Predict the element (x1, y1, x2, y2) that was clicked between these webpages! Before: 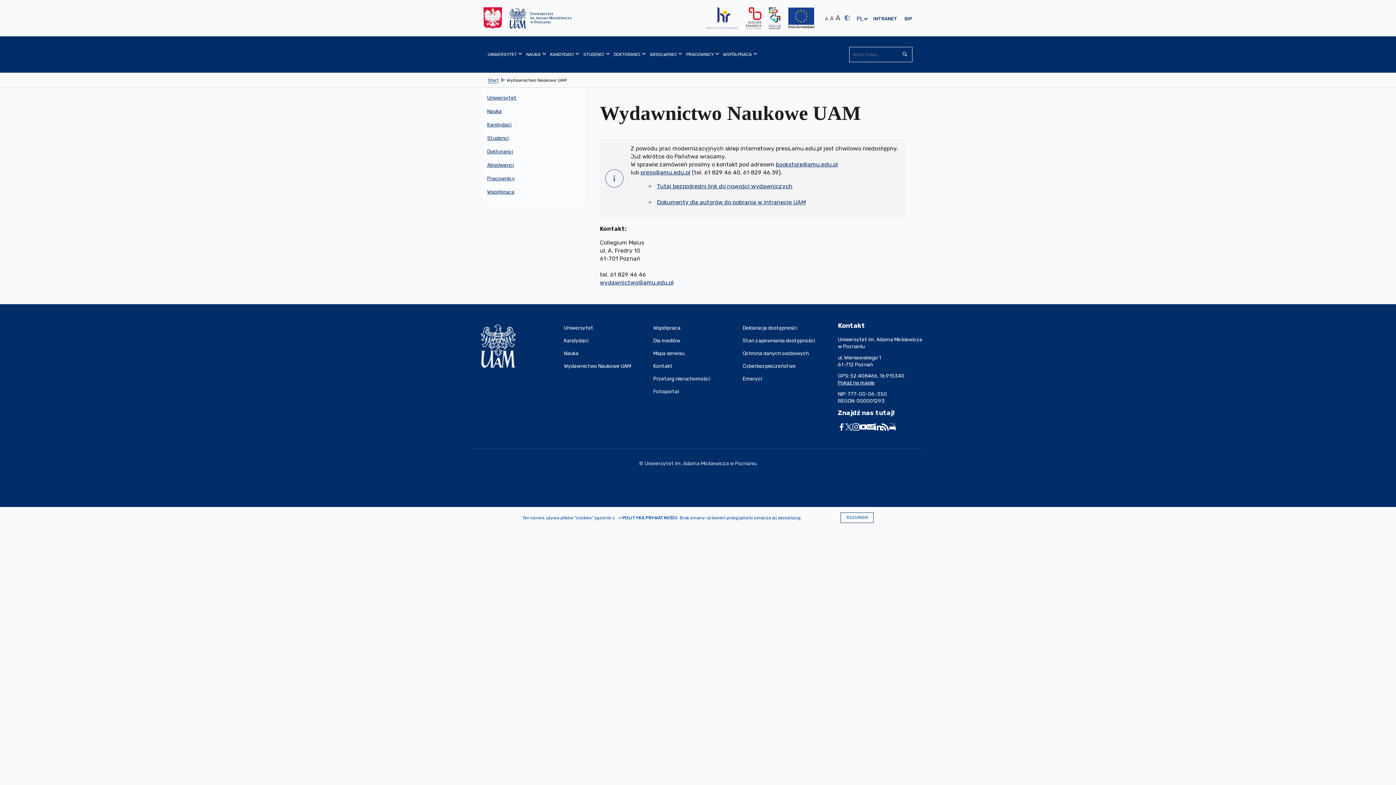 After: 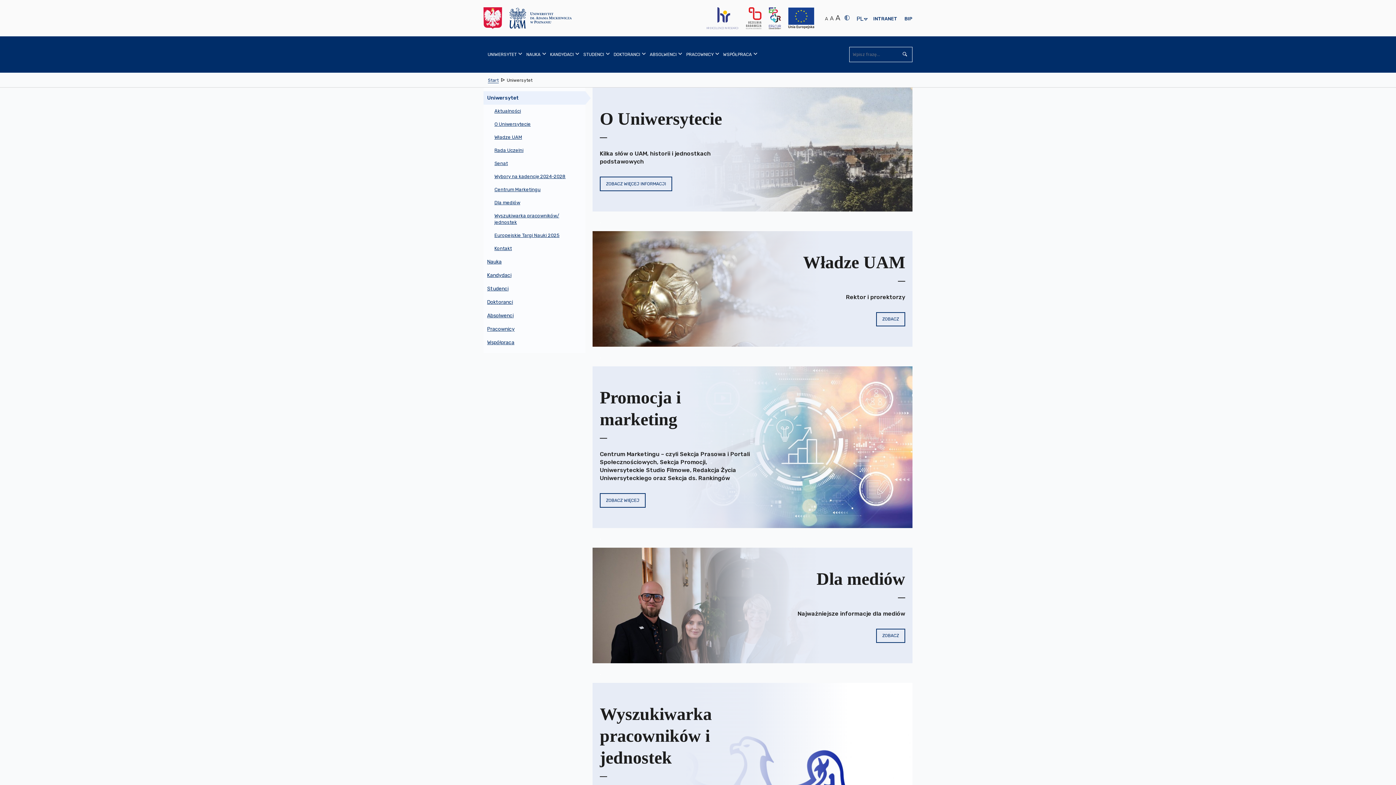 Action: label: Uniwersytet bbox: (483, 91, 585, 104)